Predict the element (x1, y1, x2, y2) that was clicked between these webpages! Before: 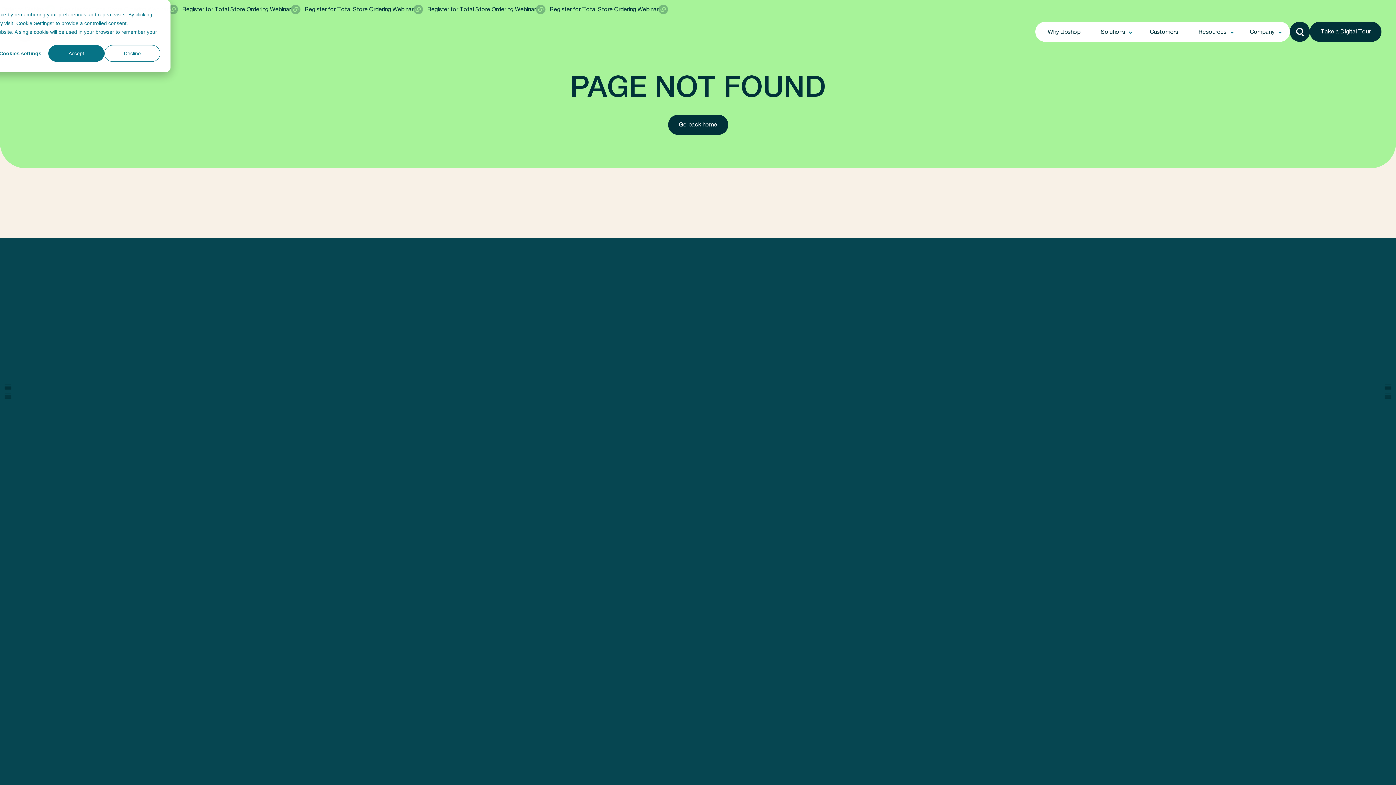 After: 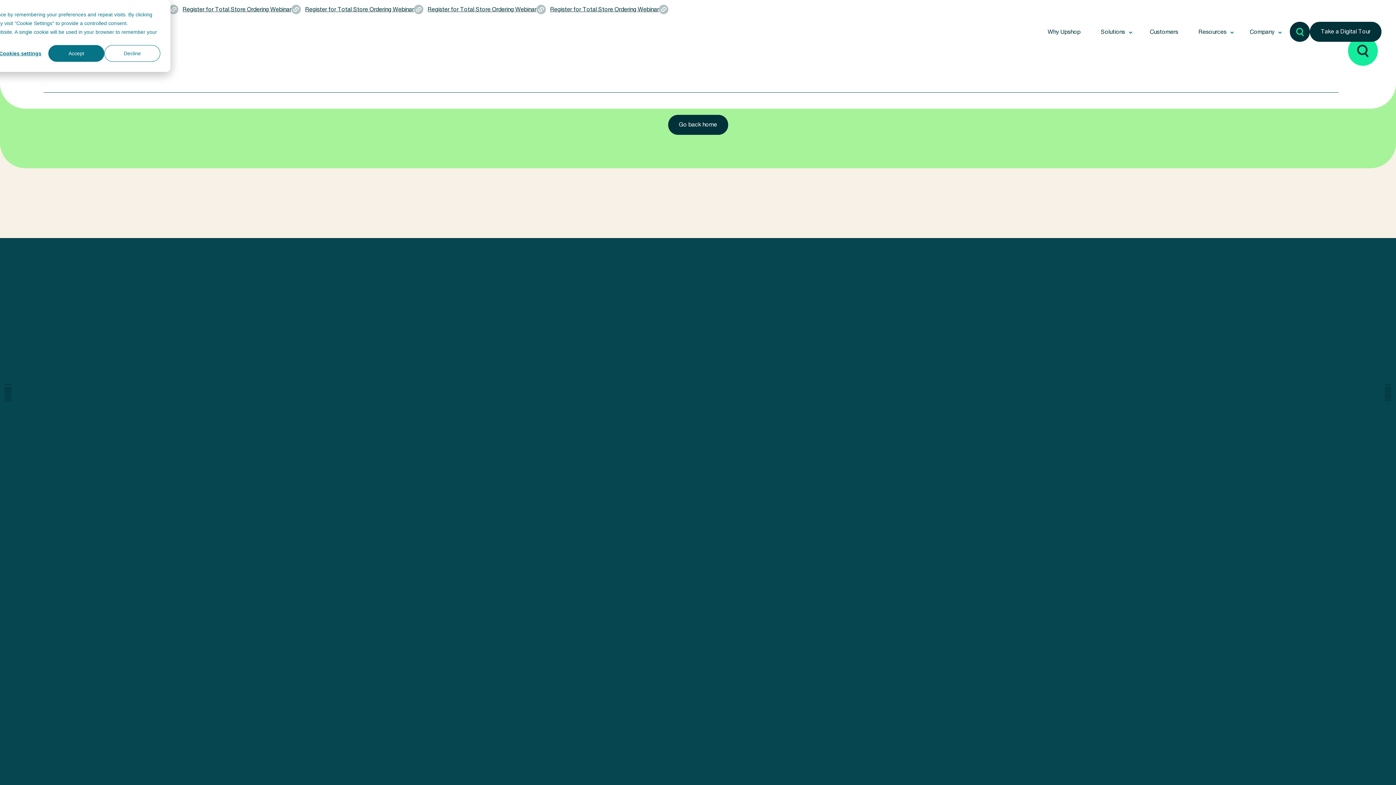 Action: bbox: (1290, 21, 1310, 41)